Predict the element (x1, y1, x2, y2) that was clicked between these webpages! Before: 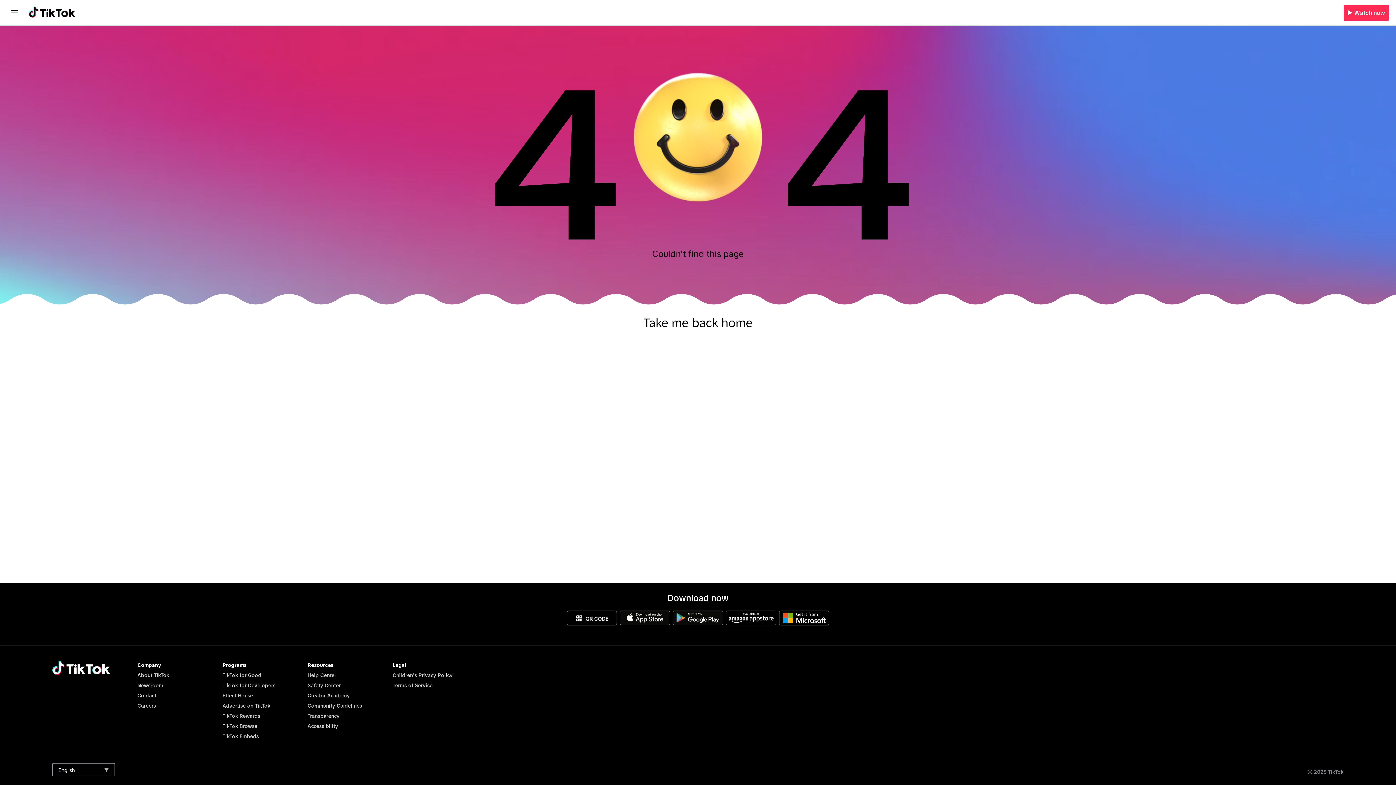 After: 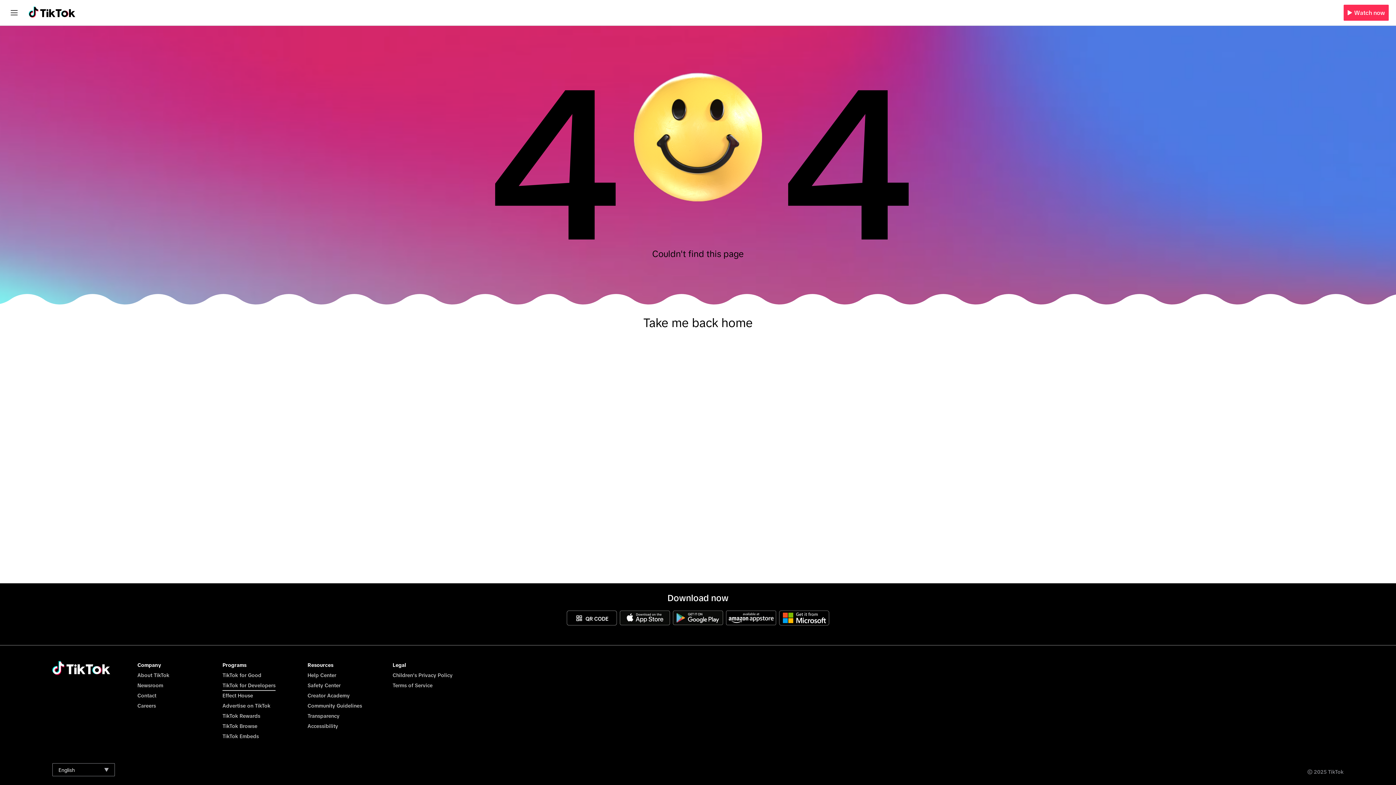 Action: bbox: (222, 682, 275, 688) label: TikTok for Developers